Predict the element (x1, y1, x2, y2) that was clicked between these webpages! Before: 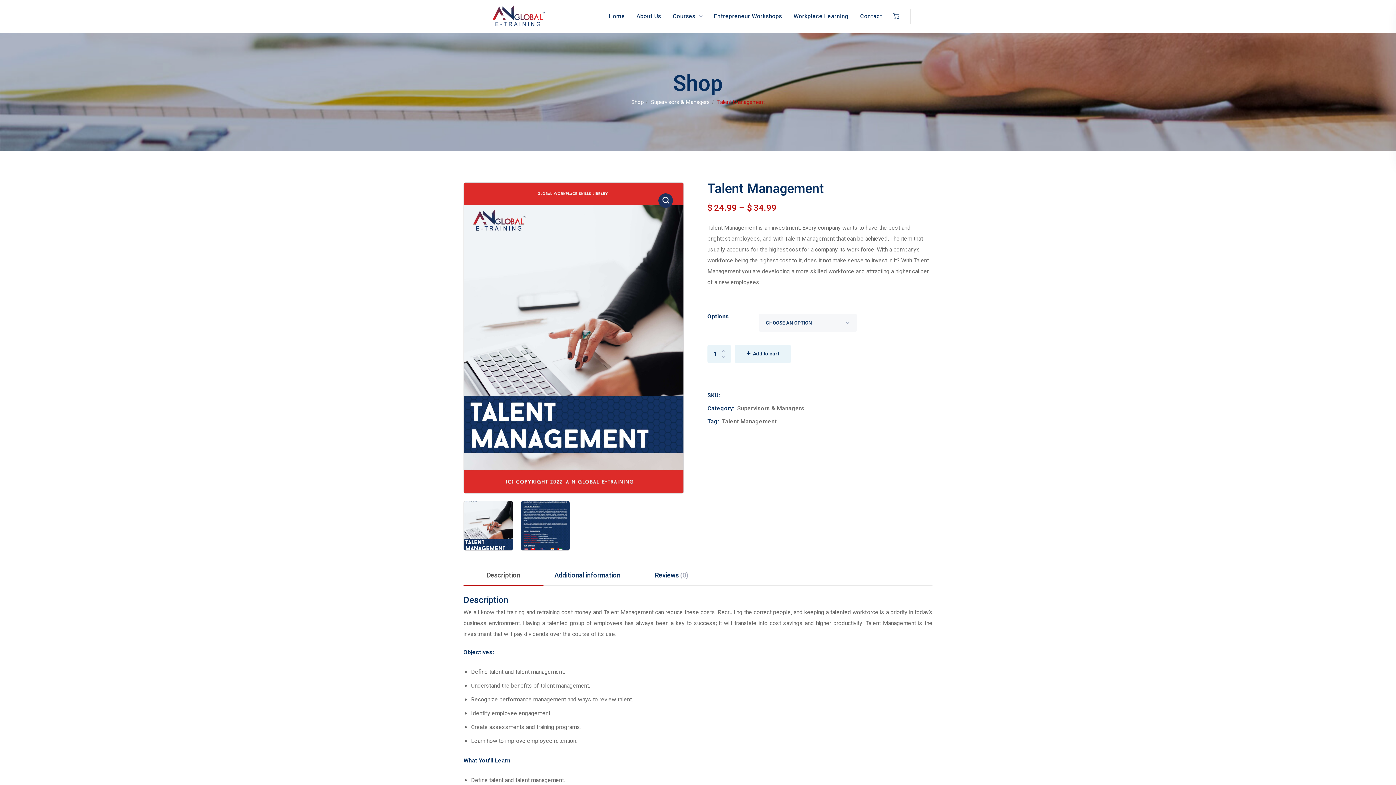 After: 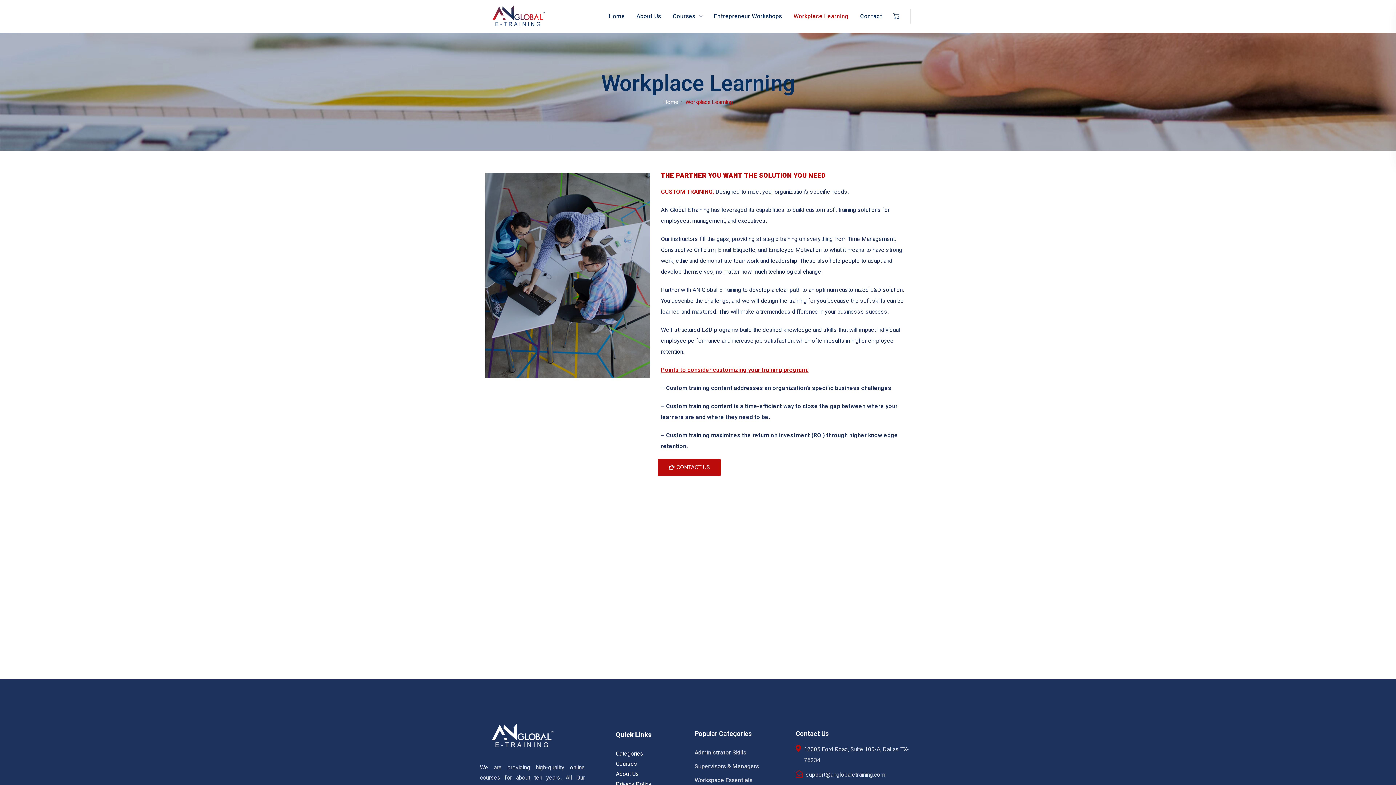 Action: bbox: (787, 0, 854, 32) label: Workplace Learning